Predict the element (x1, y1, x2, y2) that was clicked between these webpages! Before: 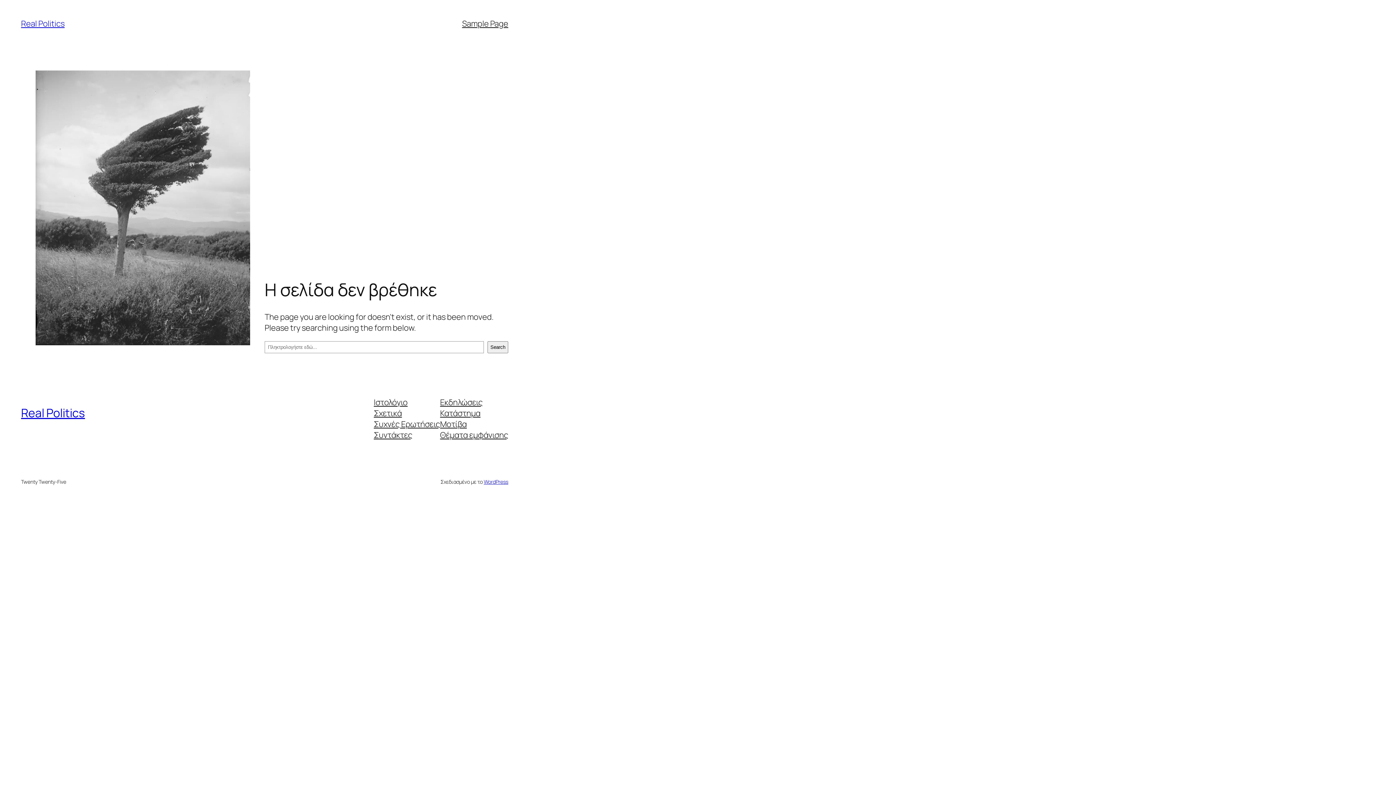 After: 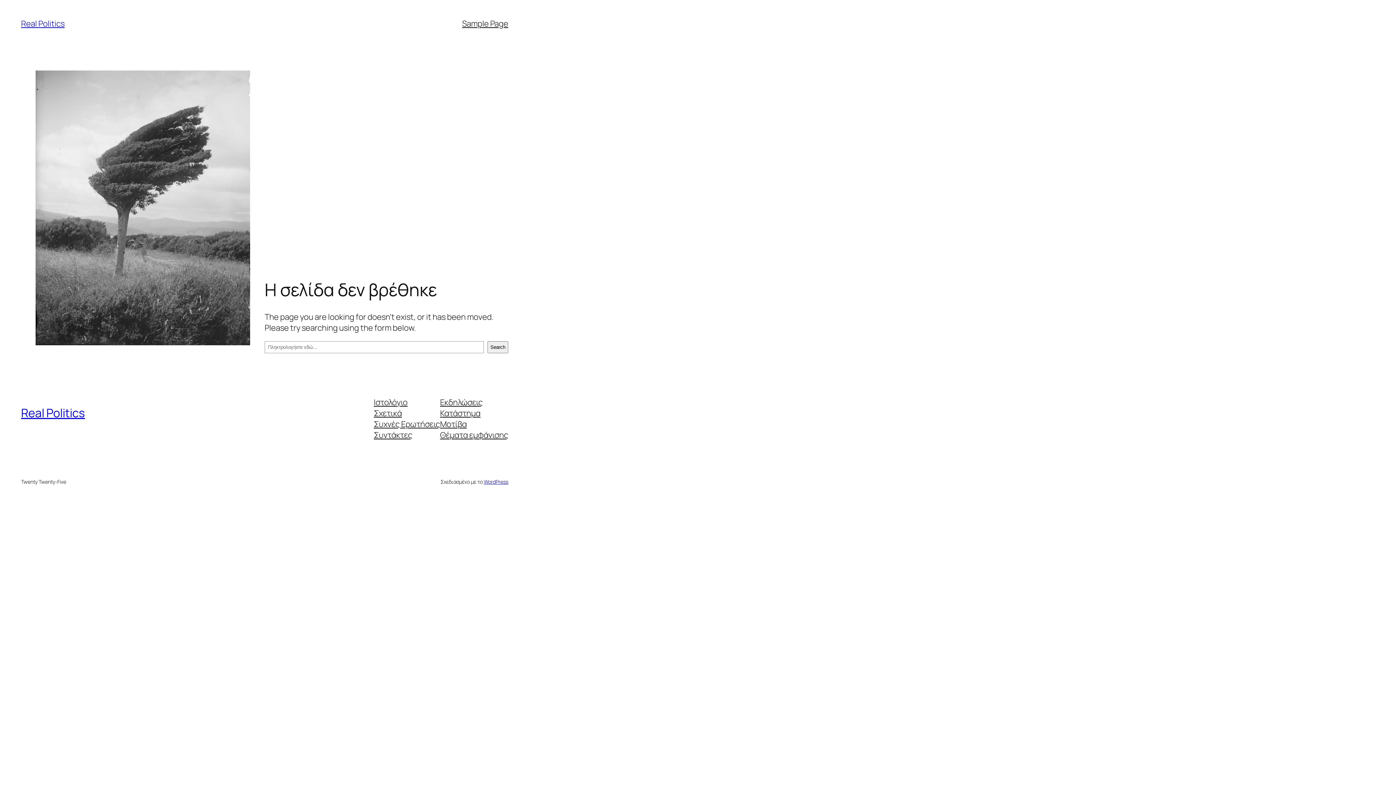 Action: label: Θέματα εμφάνισης bbox: (440, 429, 508, 440)